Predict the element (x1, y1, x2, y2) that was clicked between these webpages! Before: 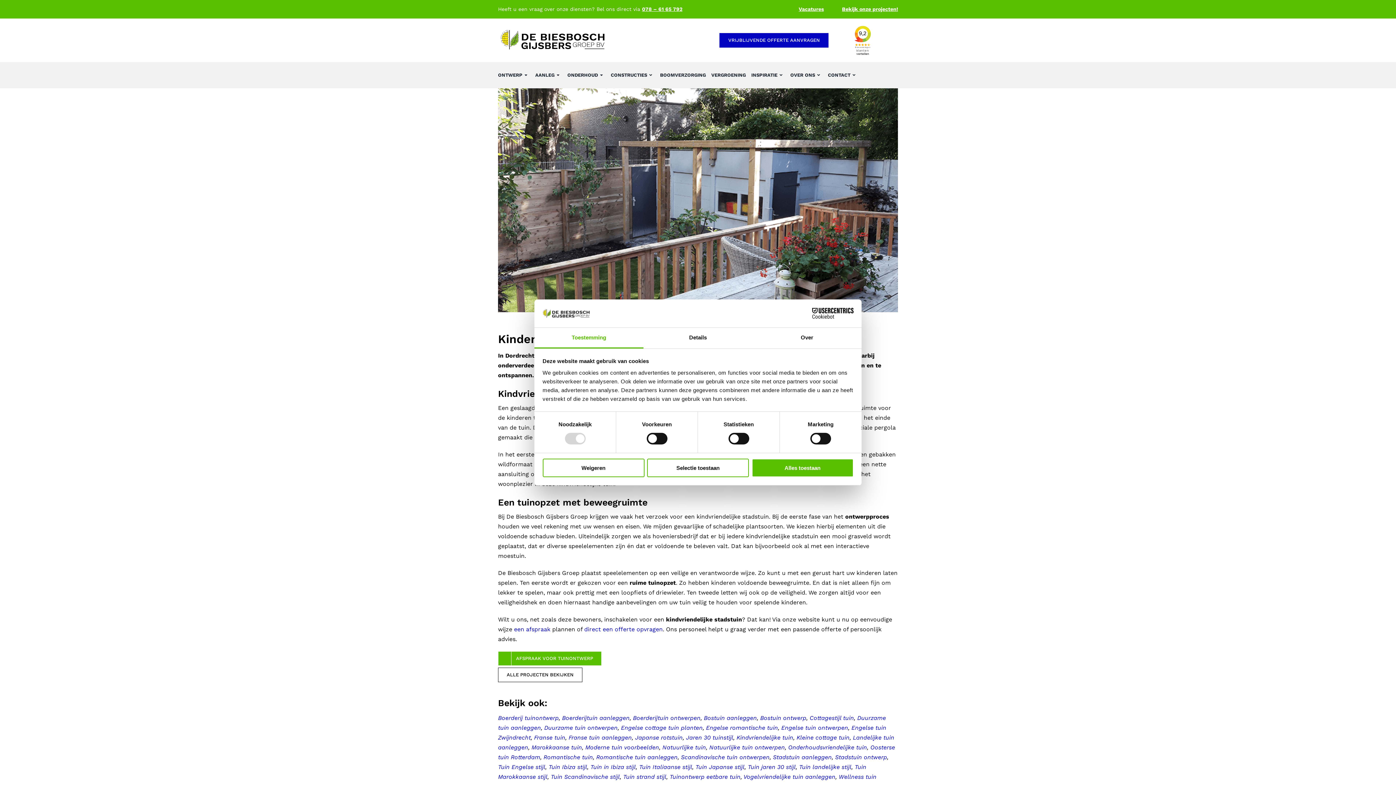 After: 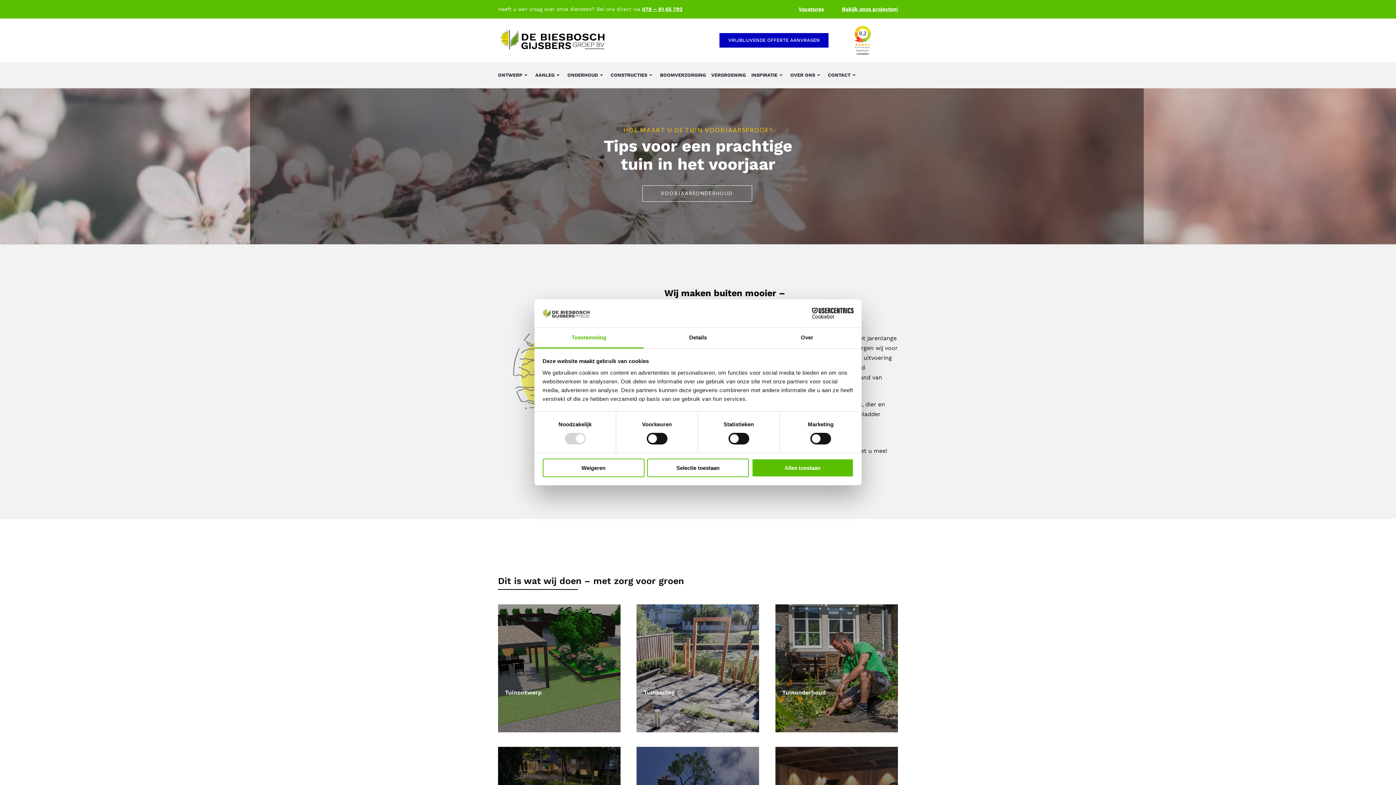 Action: bbox: (498, 27, 607, 34)